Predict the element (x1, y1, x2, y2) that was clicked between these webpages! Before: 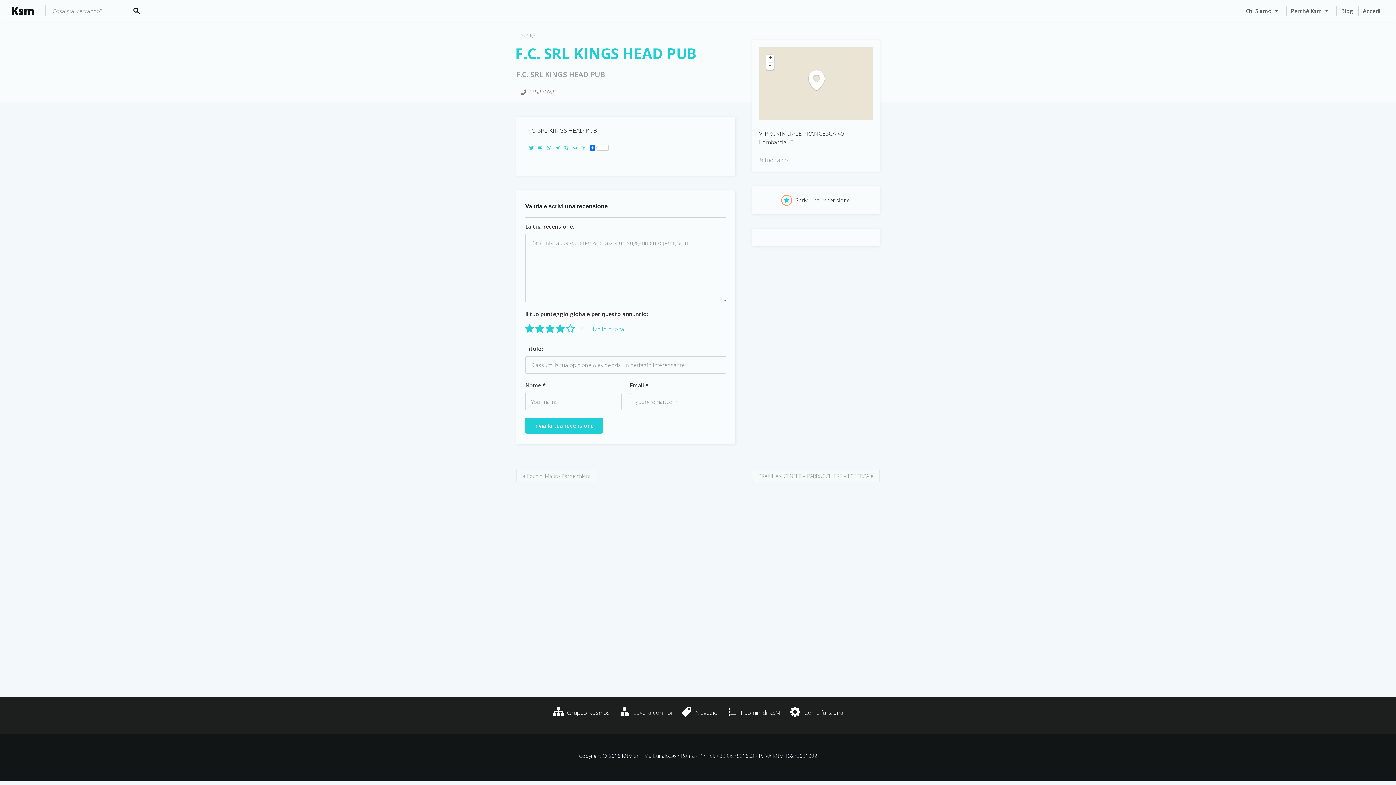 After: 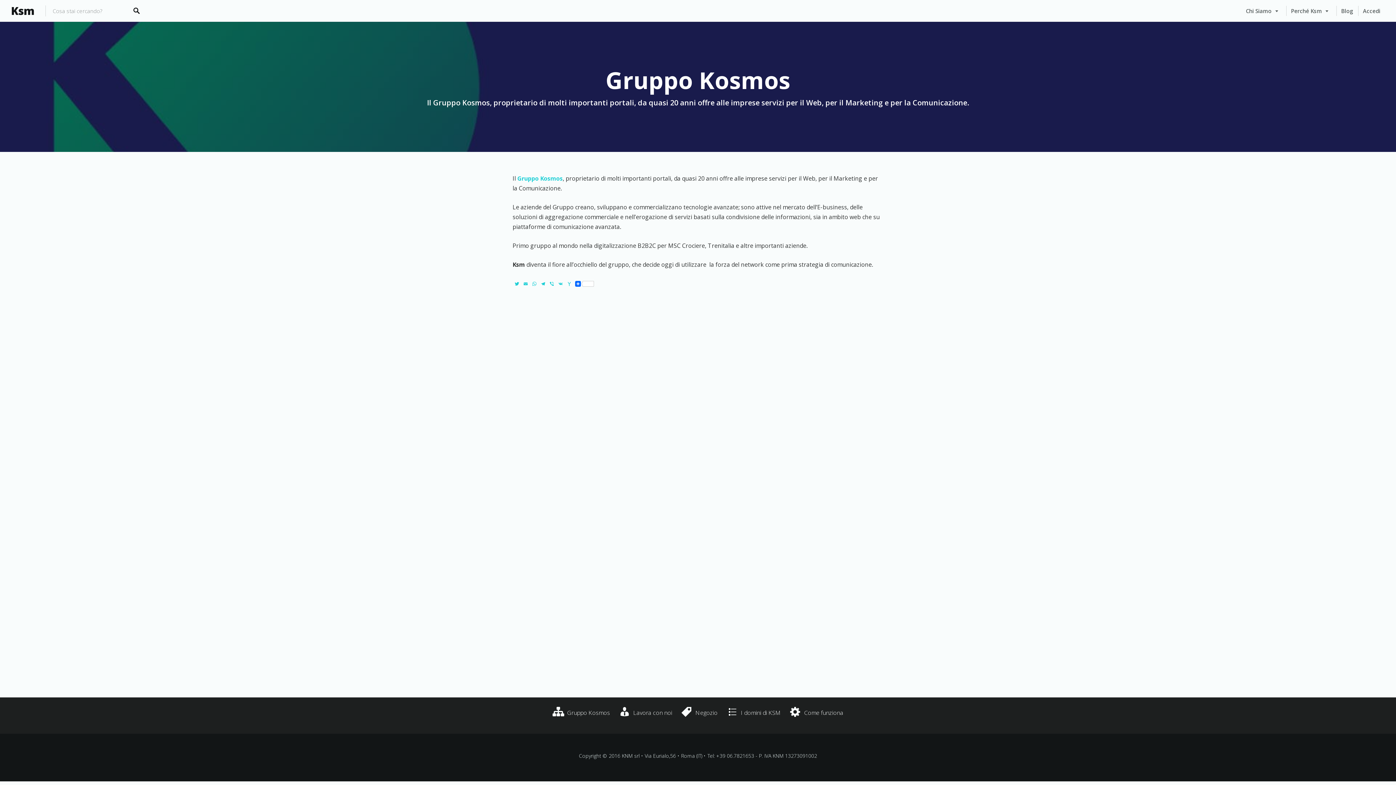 Action: label: Gruppo Kosmos bbox: (552, 708, 610, 716)